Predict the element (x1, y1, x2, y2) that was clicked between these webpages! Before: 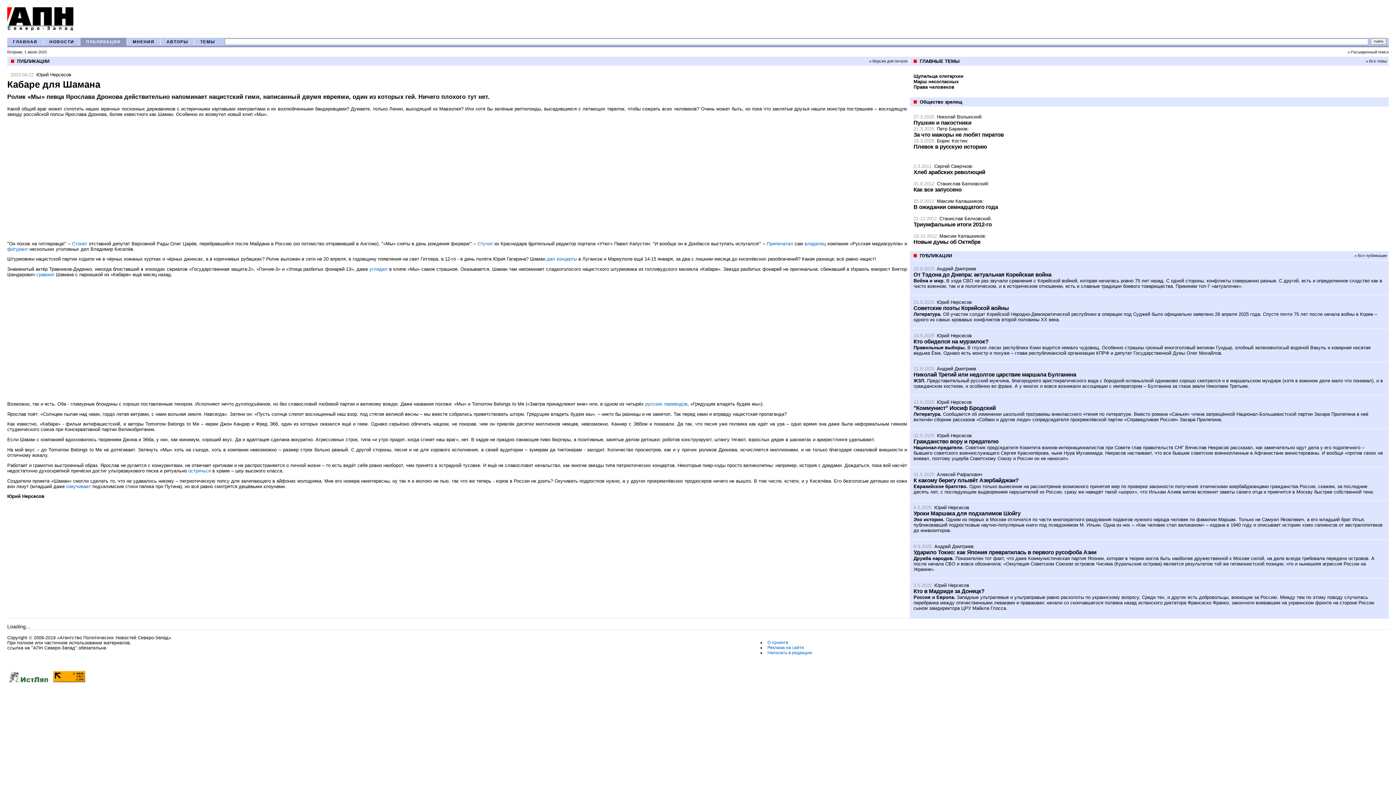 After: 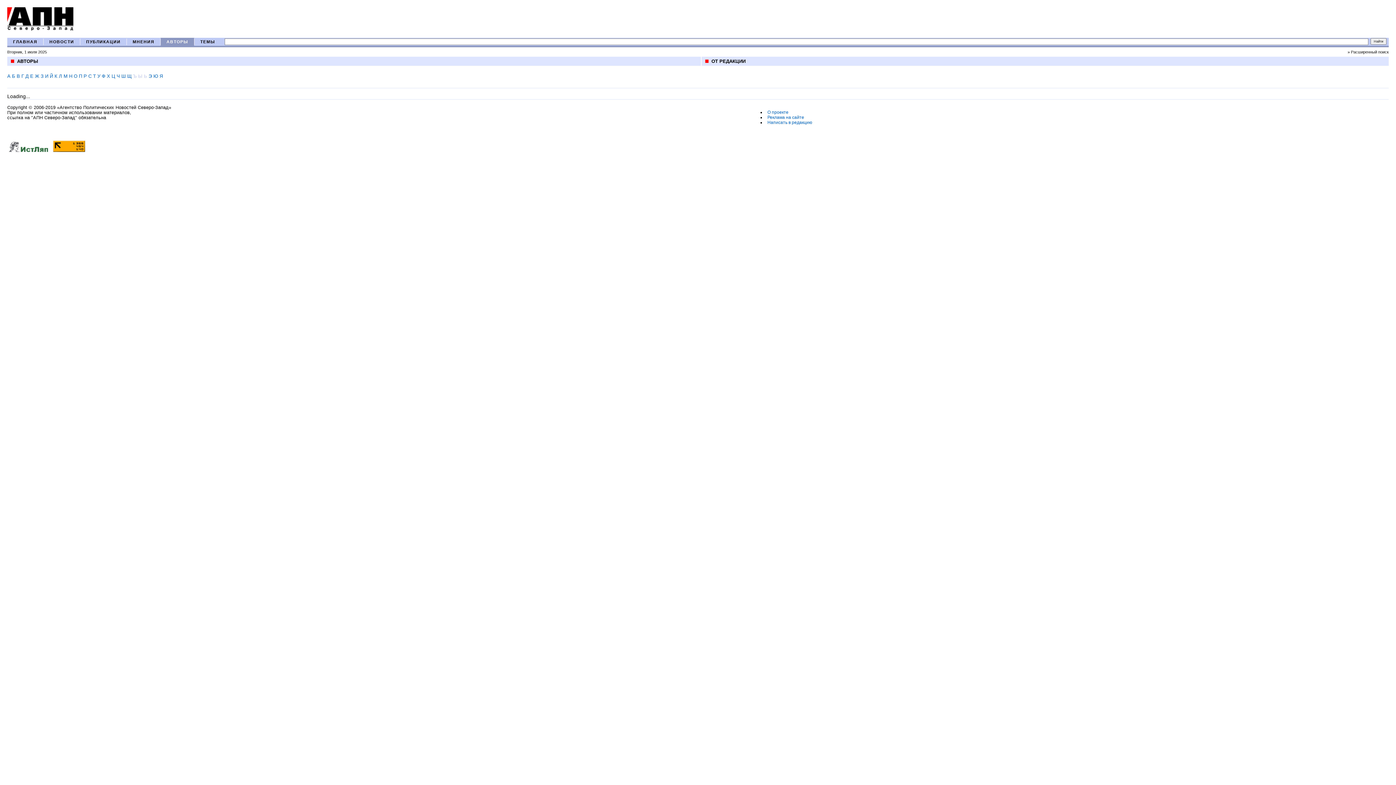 Action: bbox: (166, 39, 188, 44) label: АВТОРЫ